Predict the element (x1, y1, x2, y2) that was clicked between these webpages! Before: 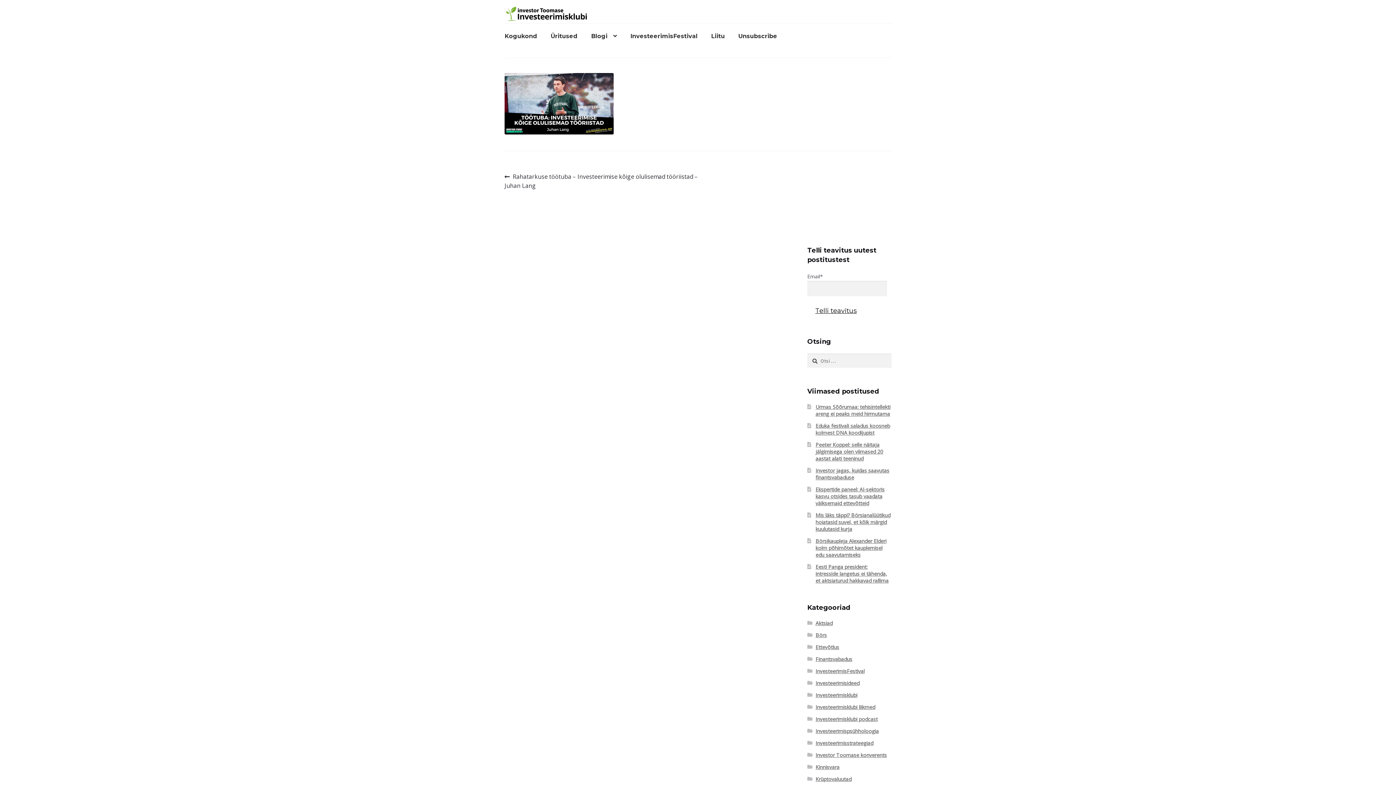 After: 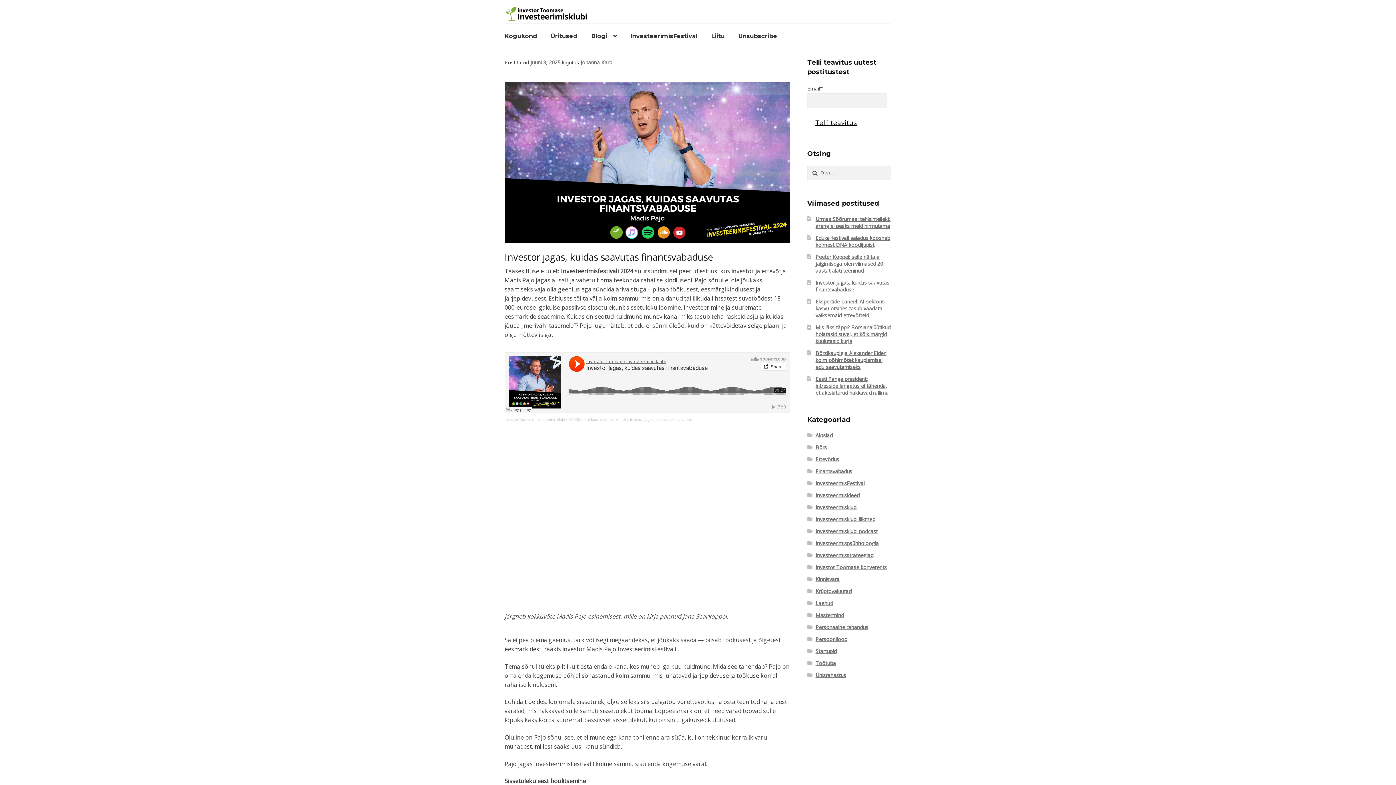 Action: bbox: (815, 467, 889, 481) label: Investor jagas, kuidas saavutas finantsvabaduse